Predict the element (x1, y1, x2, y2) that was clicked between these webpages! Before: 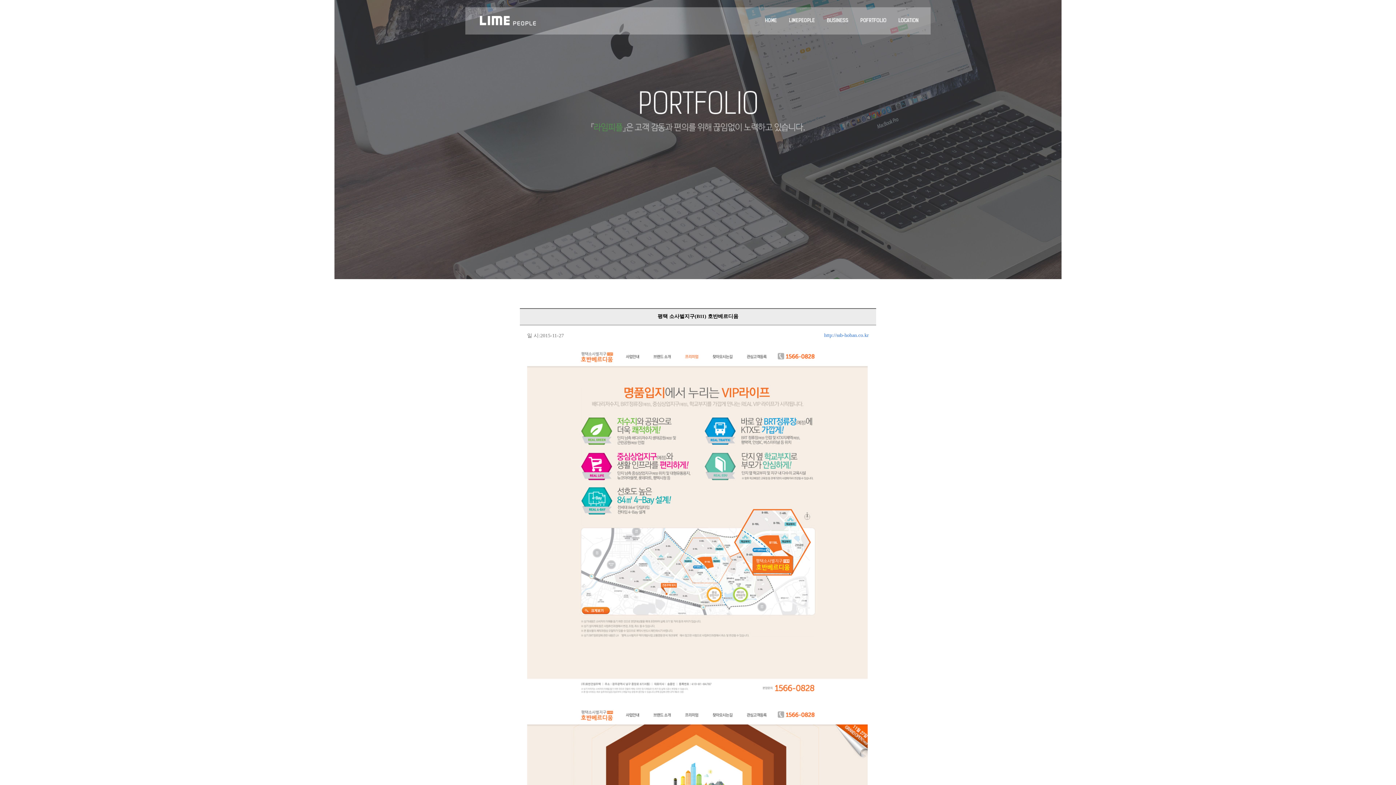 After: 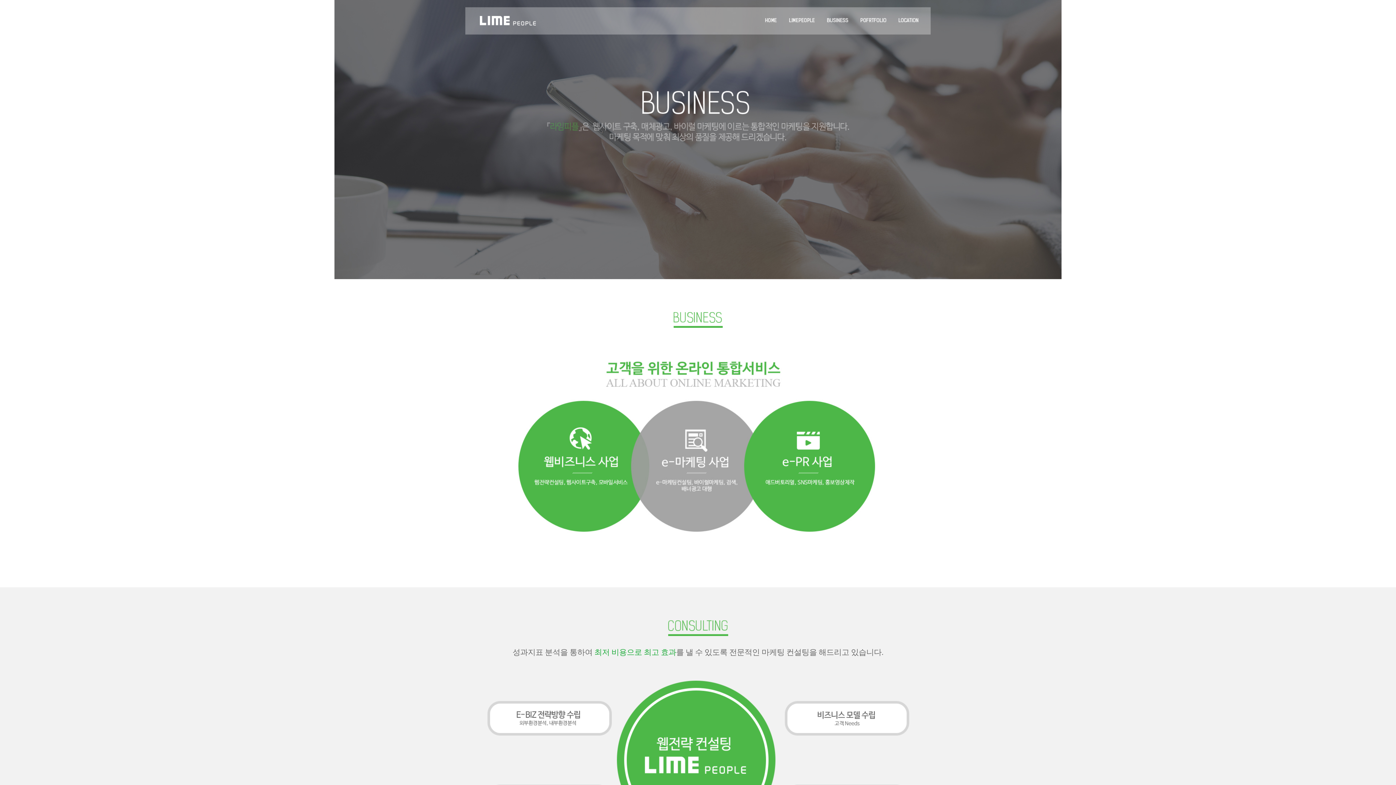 Action: bbox: (827, 7, 848, 23)